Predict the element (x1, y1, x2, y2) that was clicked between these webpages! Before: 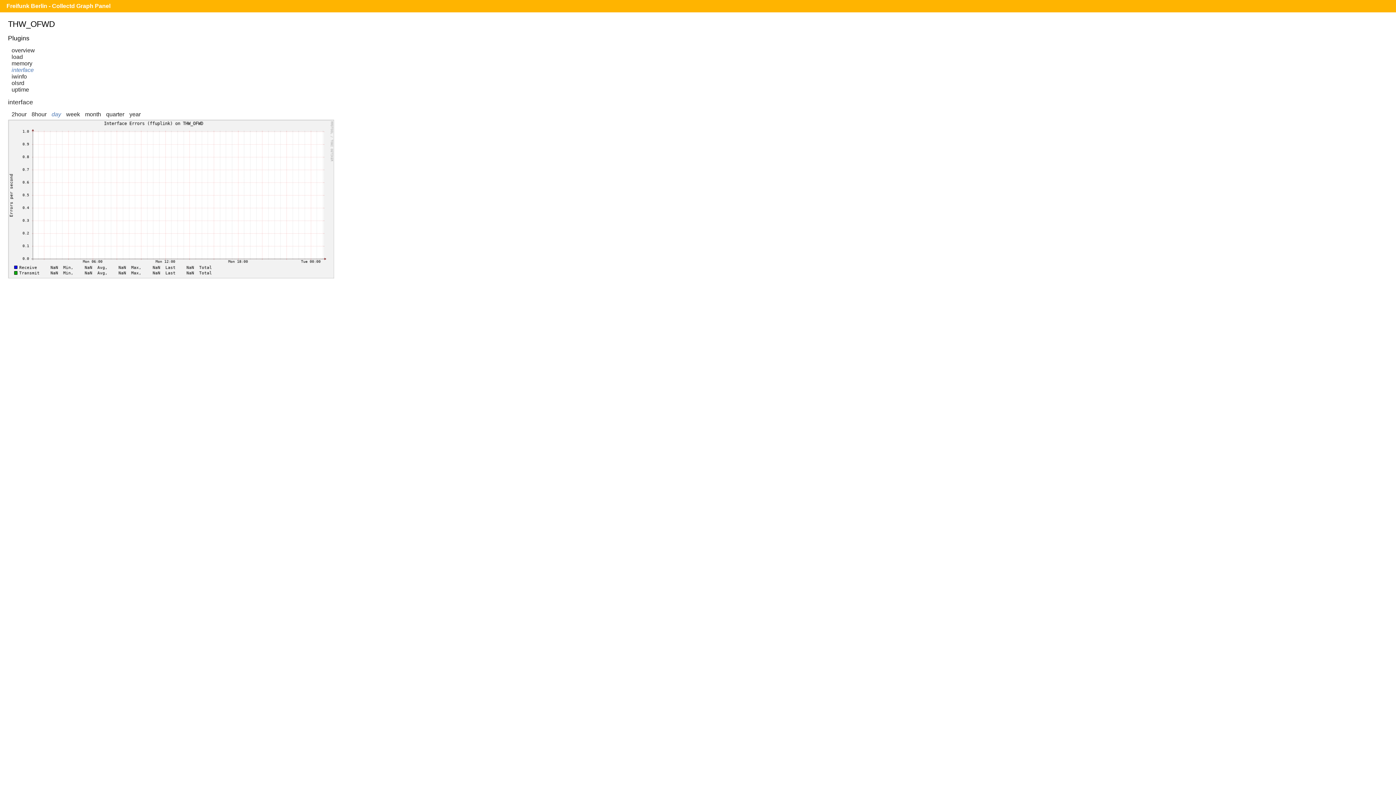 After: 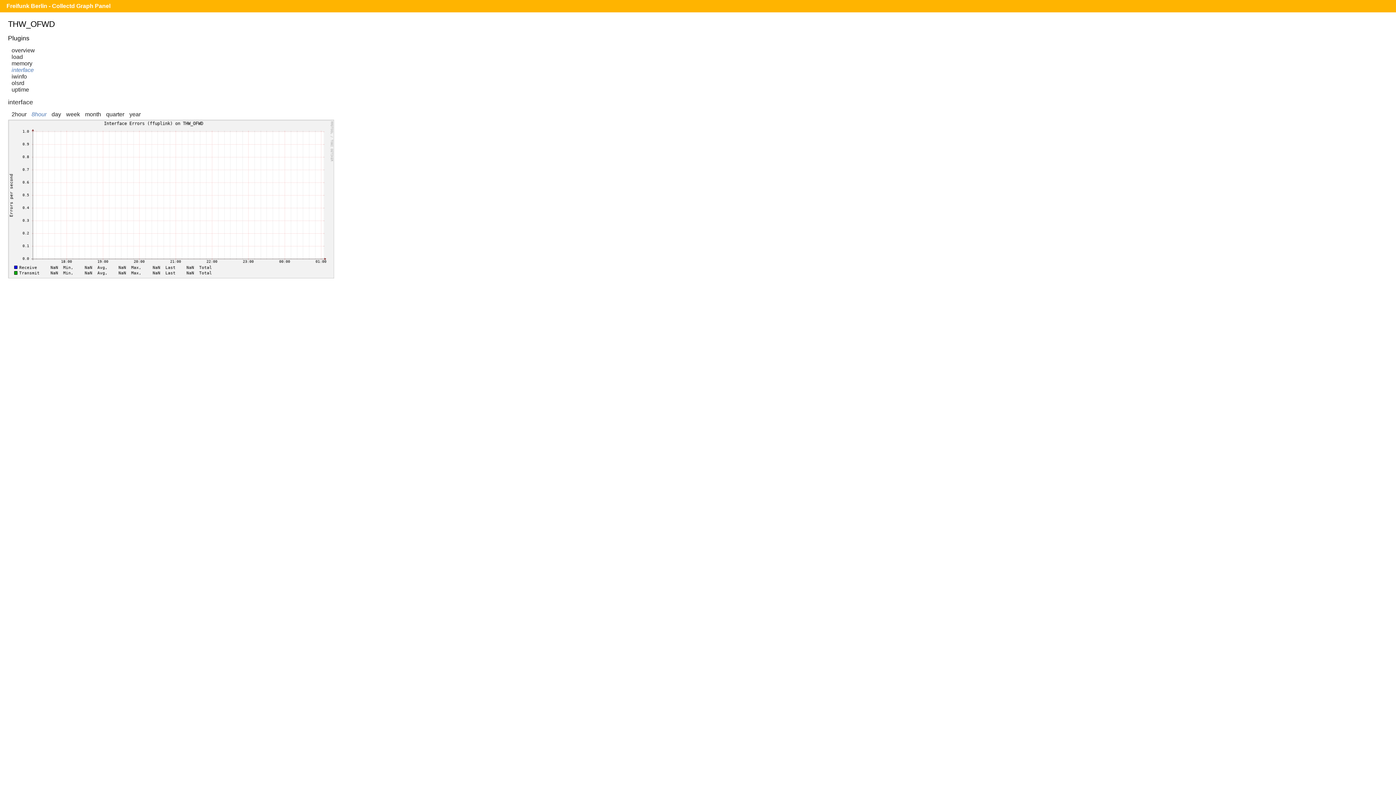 Action: bbox: (31, 111, 46, 117) label: 8hour